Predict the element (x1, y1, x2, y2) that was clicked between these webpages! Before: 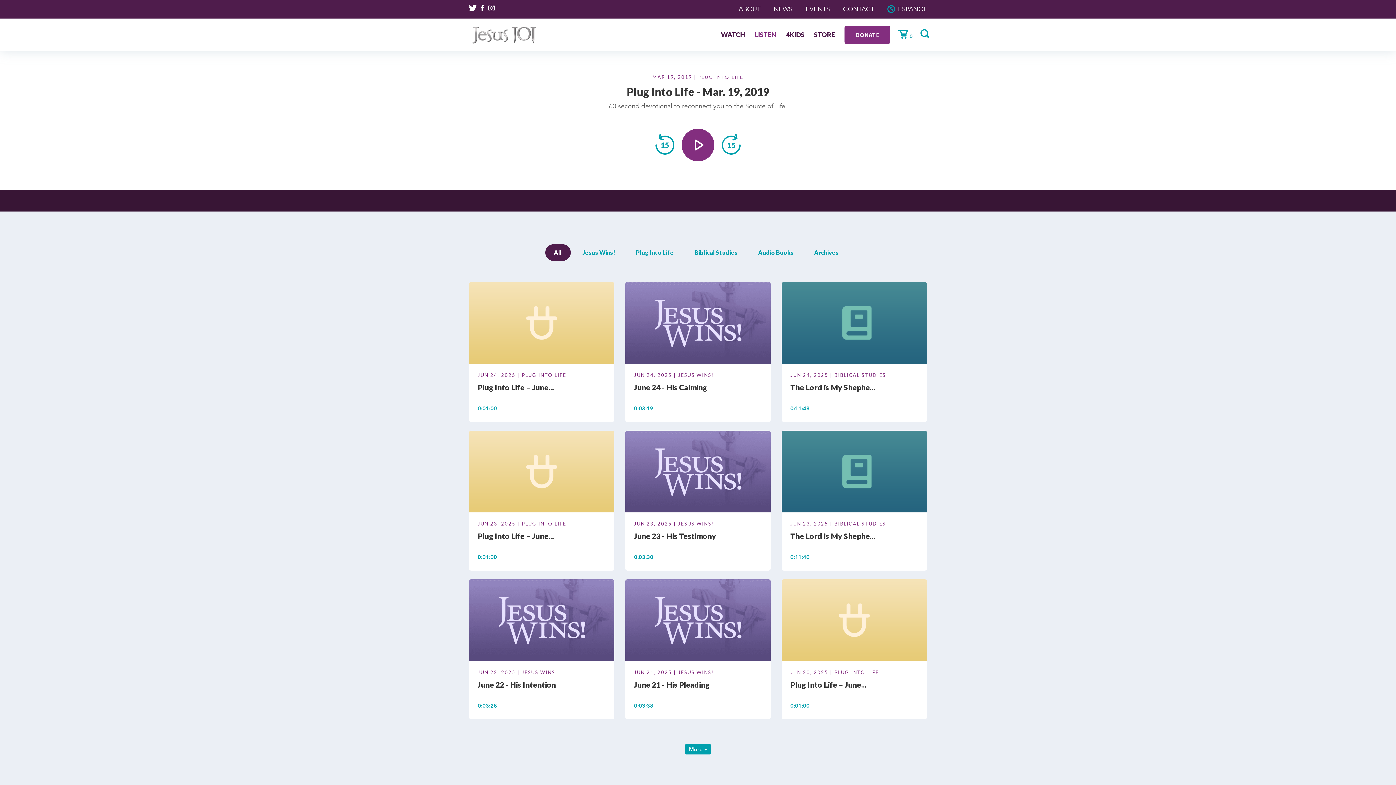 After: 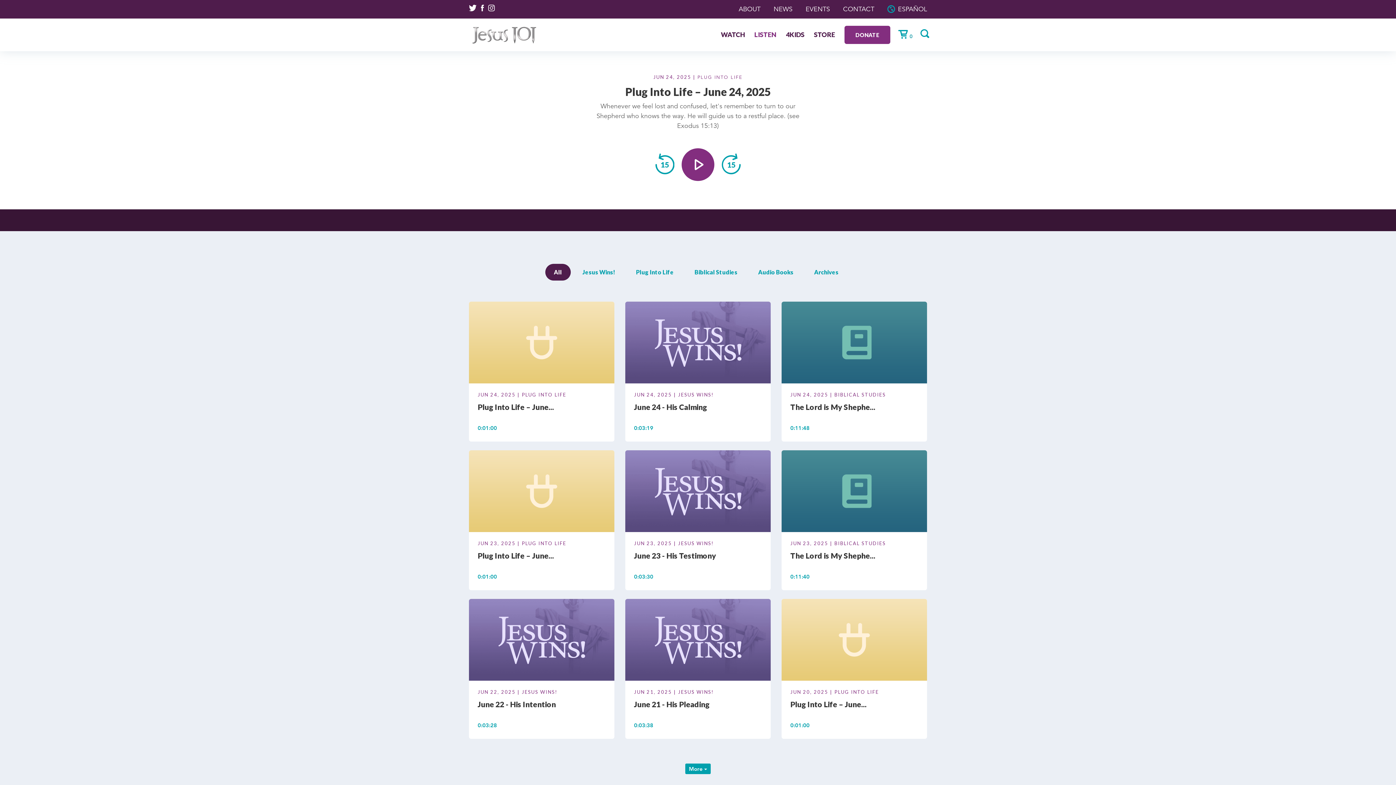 Action: bbox: (477, 383, 605, 404) label: Plug Into Life – June...